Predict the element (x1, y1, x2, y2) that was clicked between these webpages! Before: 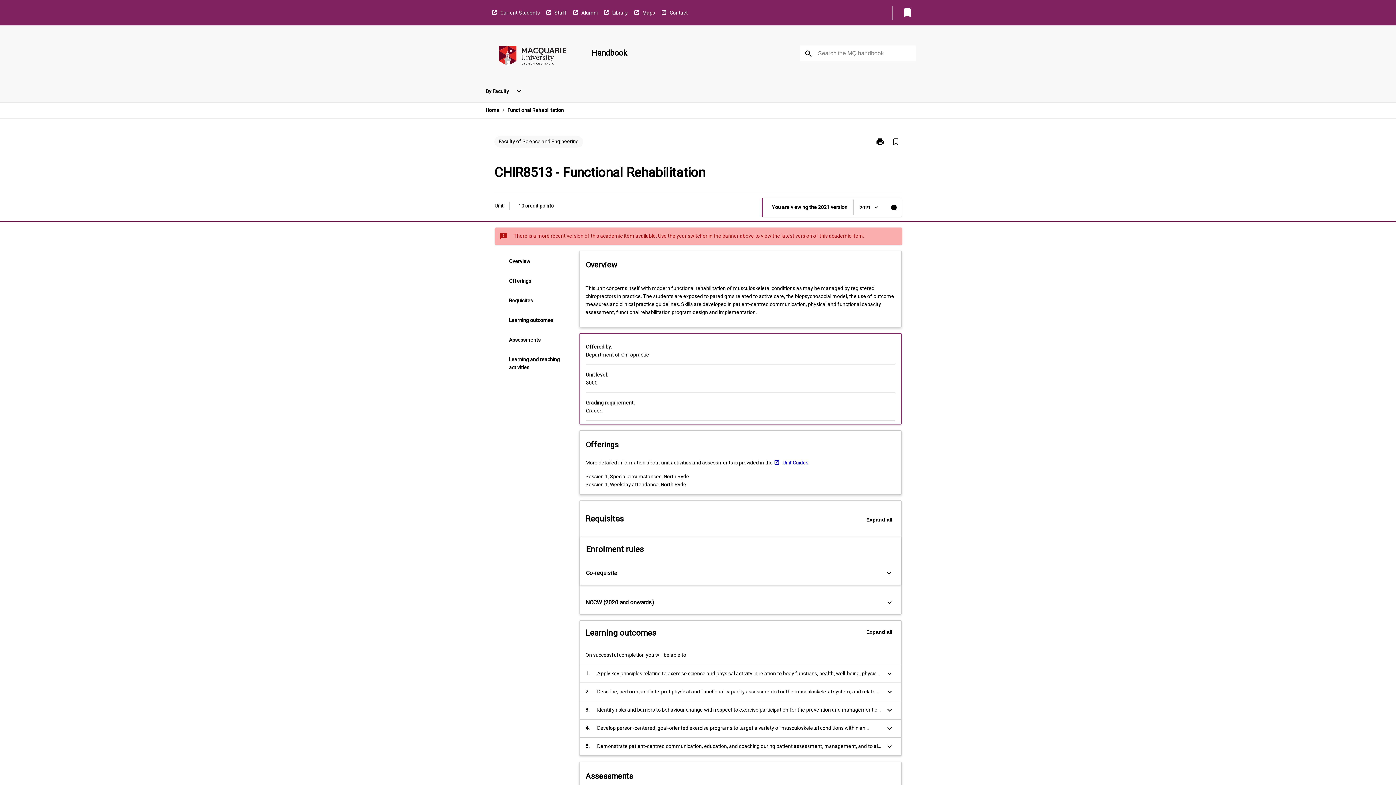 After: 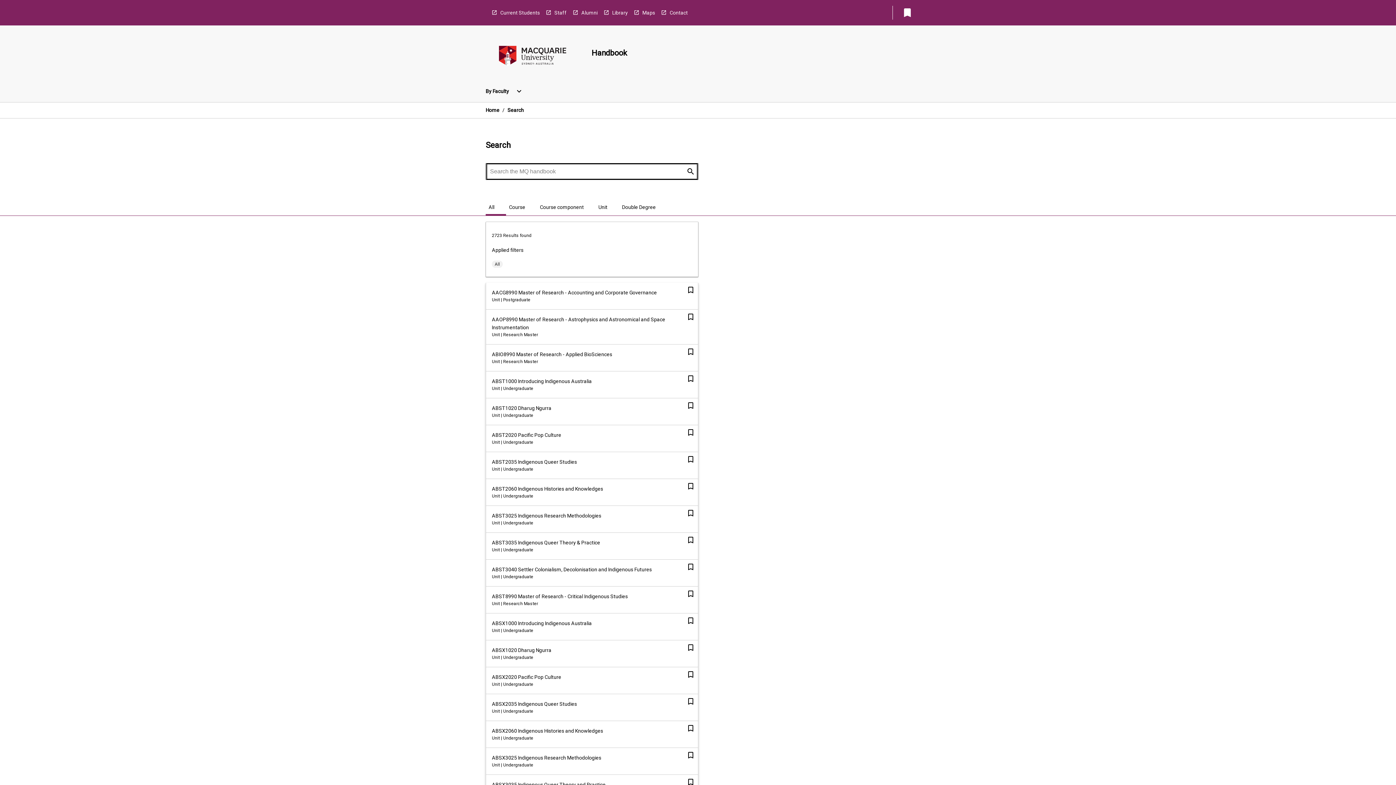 Action: bbox: (802, 45, 813, 61) label: go to advanced search